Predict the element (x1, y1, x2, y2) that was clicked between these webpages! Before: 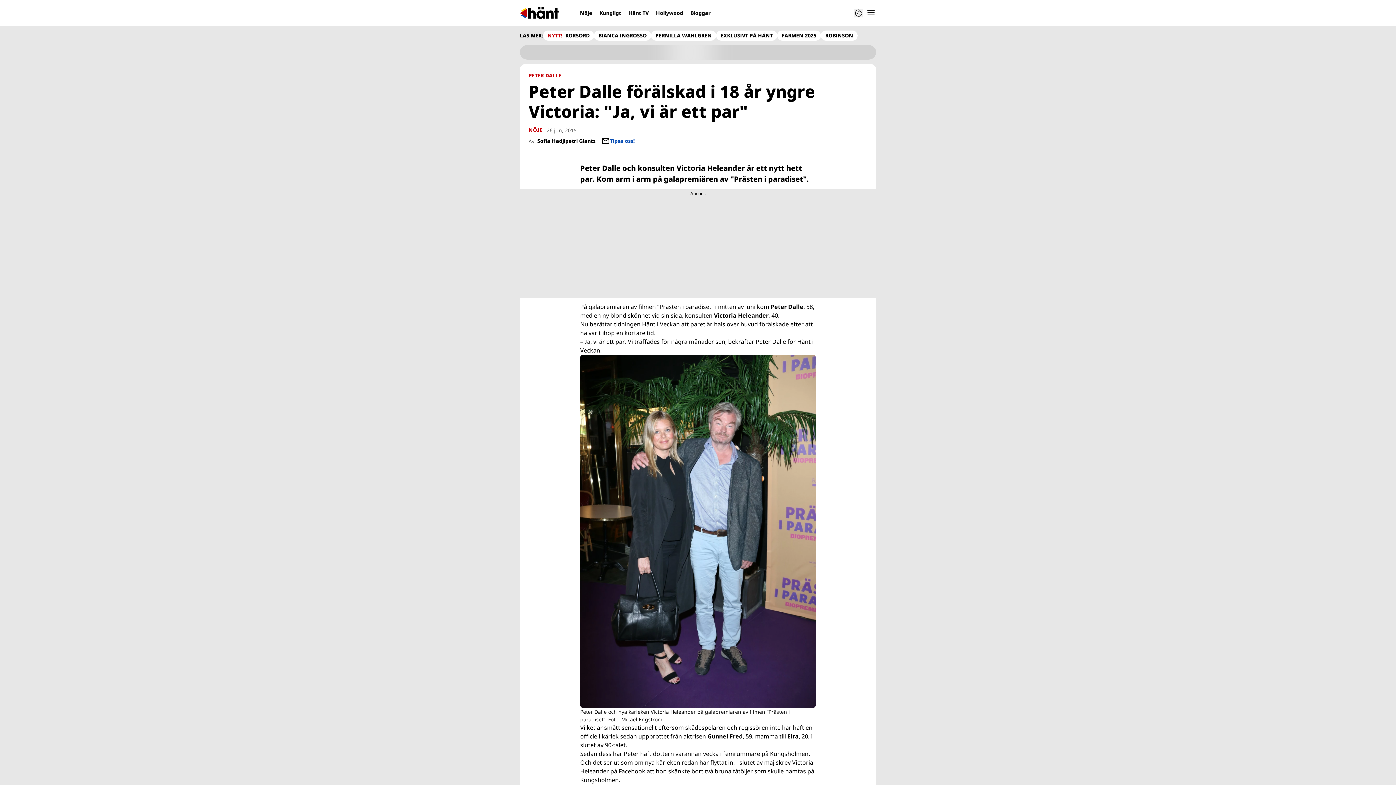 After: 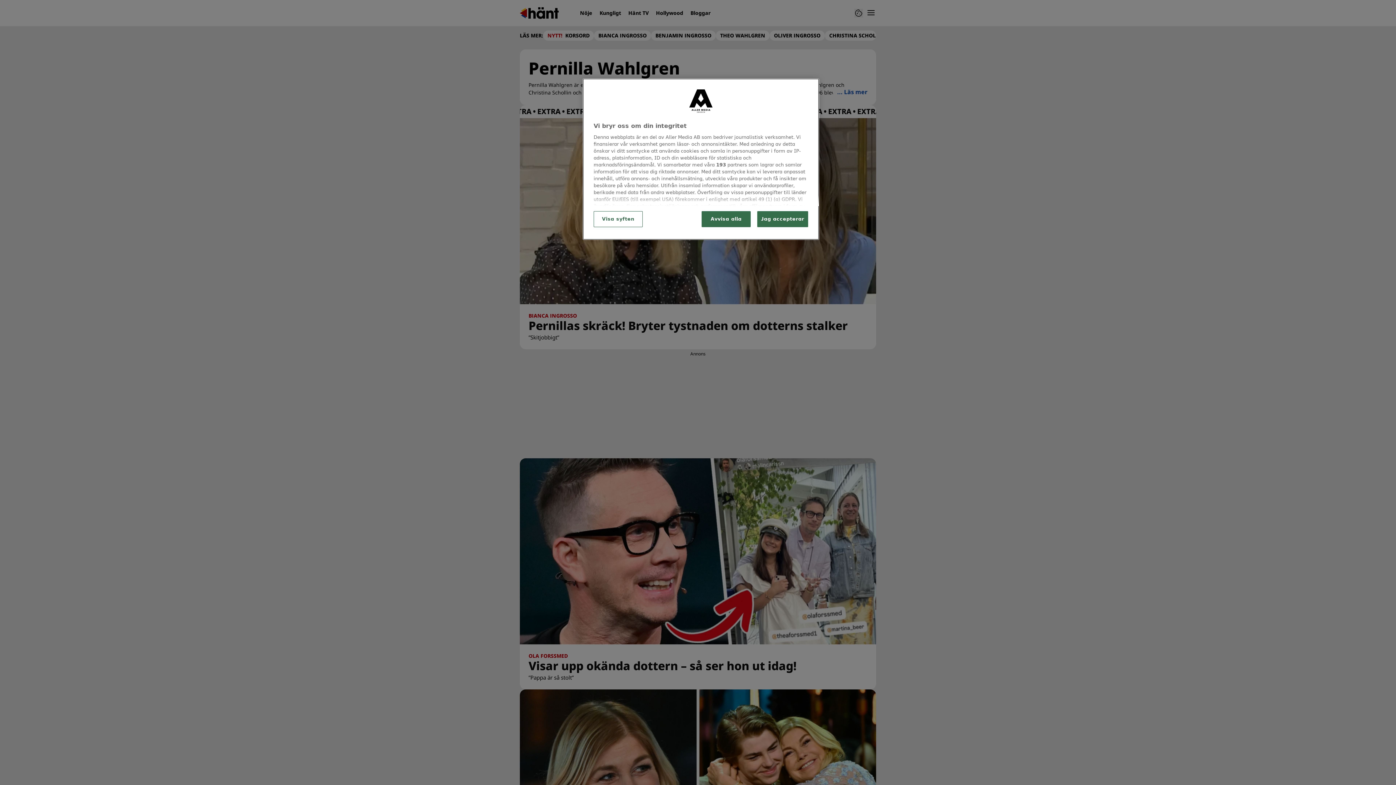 Action: bbox: (655, 32, 712, 38) label: PERNILLA WAHLGREN